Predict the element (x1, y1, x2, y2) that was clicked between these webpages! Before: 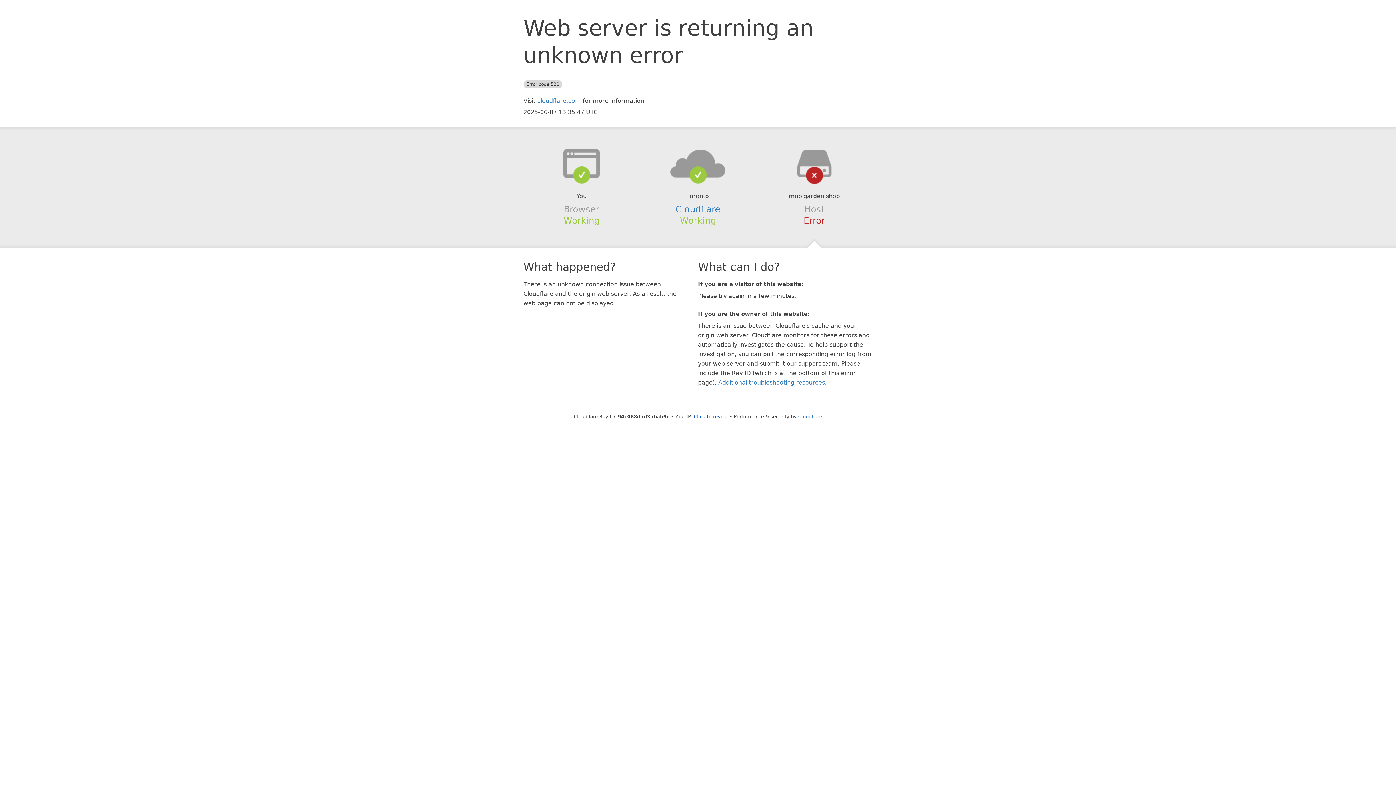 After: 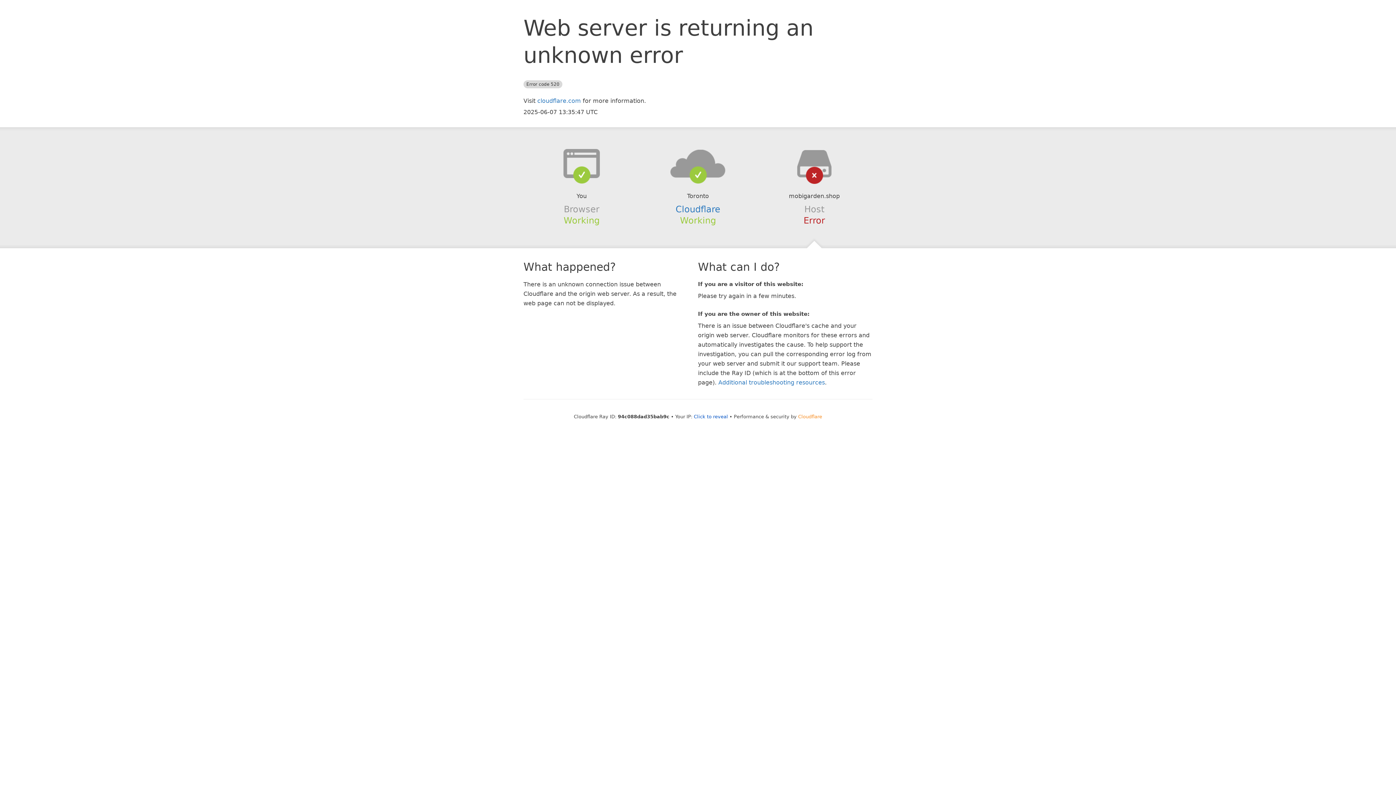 Action: label: Cloudflare bbox: (798, 414, 822, 419)